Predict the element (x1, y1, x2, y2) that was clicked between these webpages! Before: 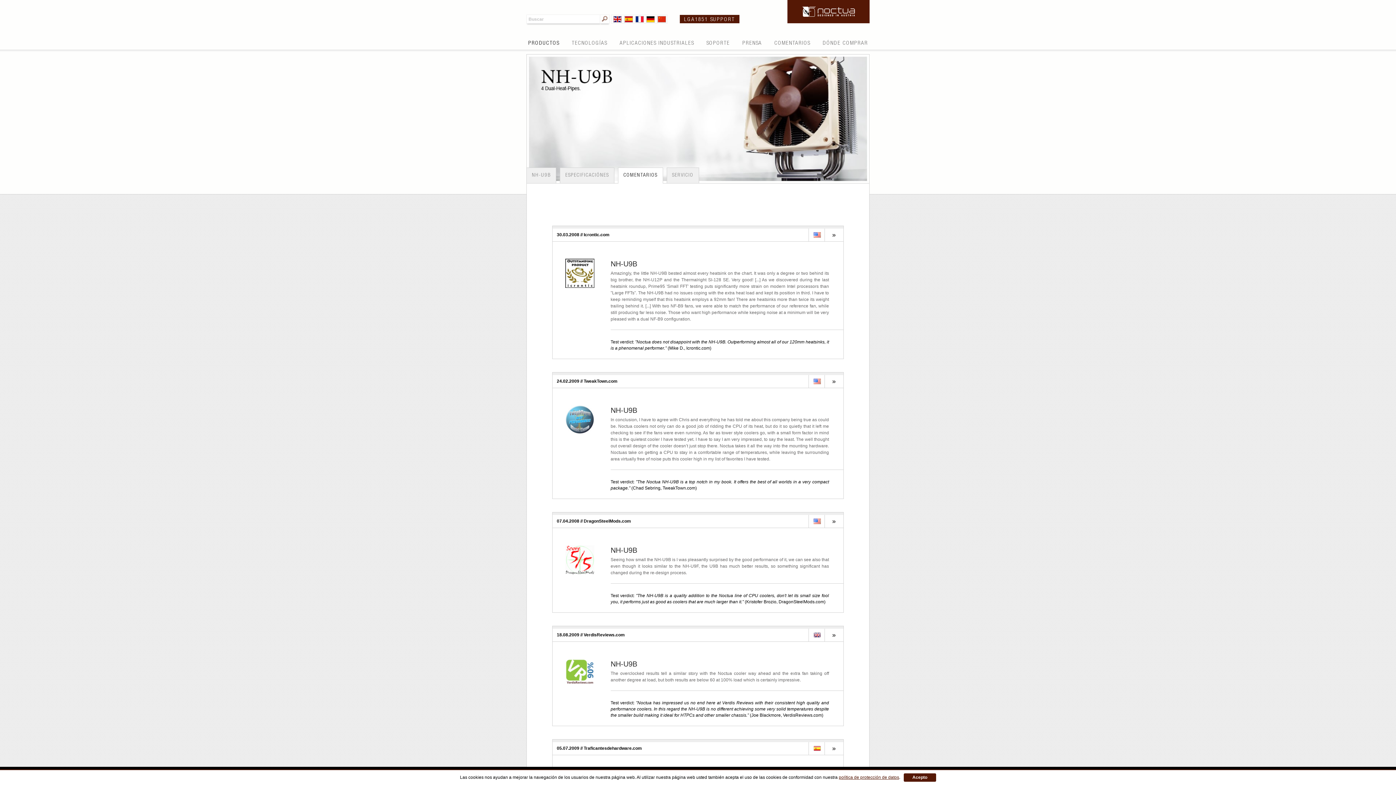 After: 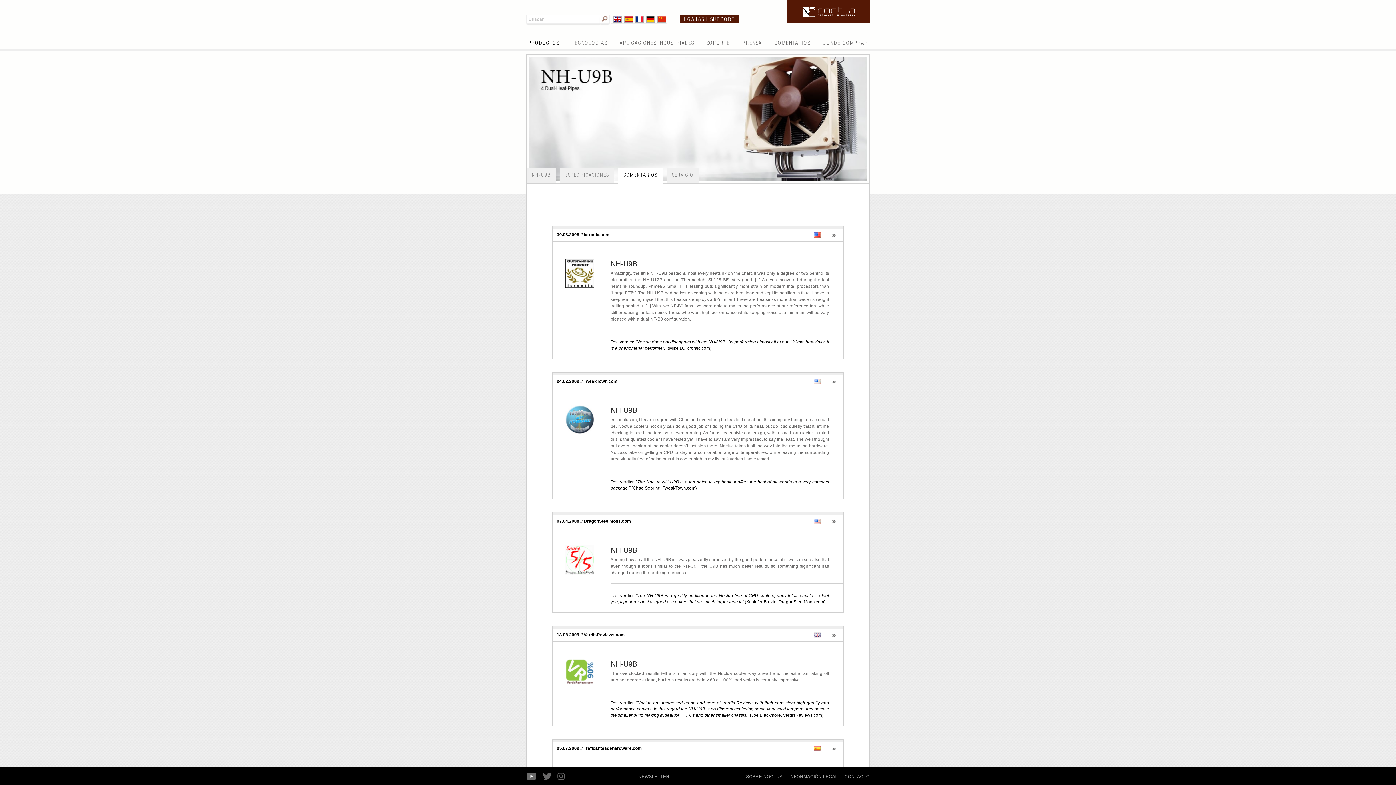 Action: bbox: (903, 773, 936, 782) label: Acepto